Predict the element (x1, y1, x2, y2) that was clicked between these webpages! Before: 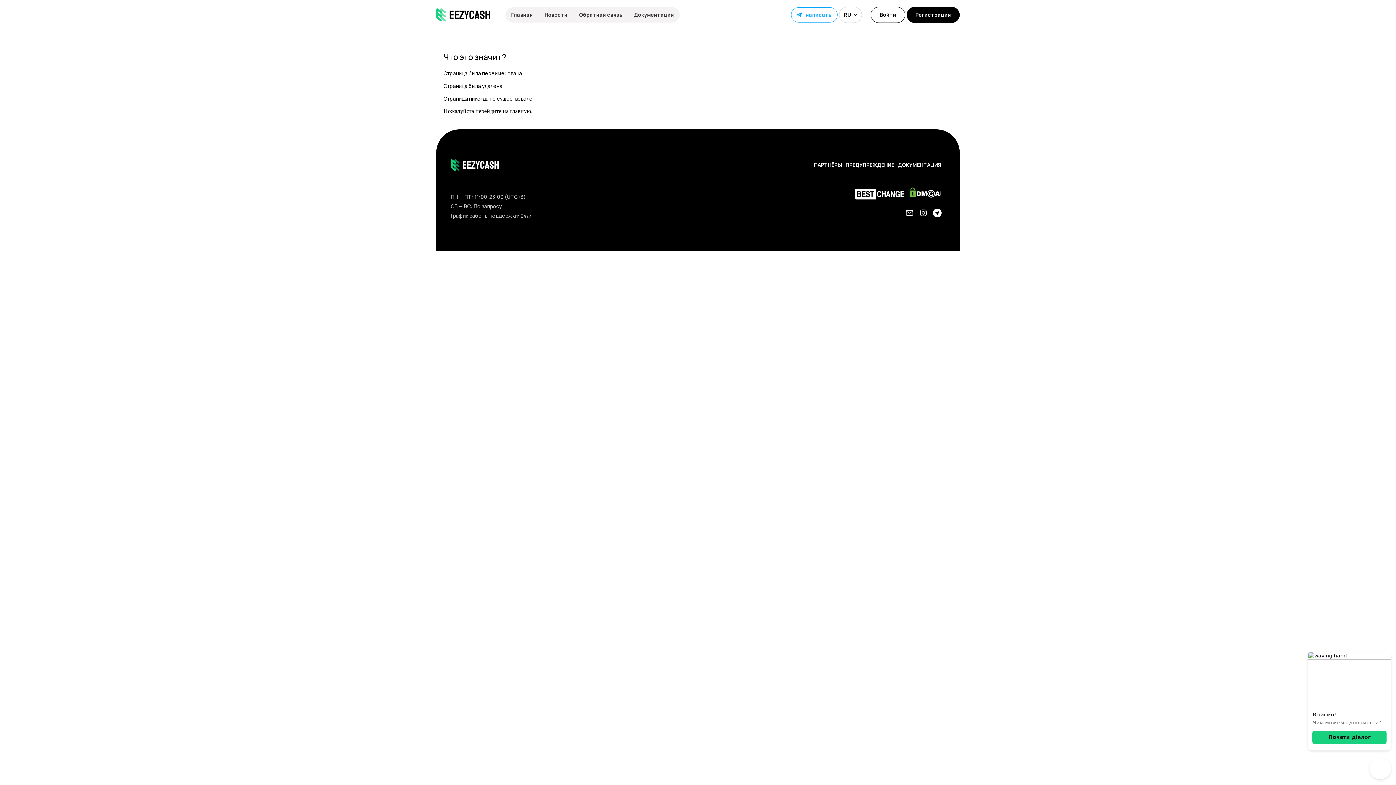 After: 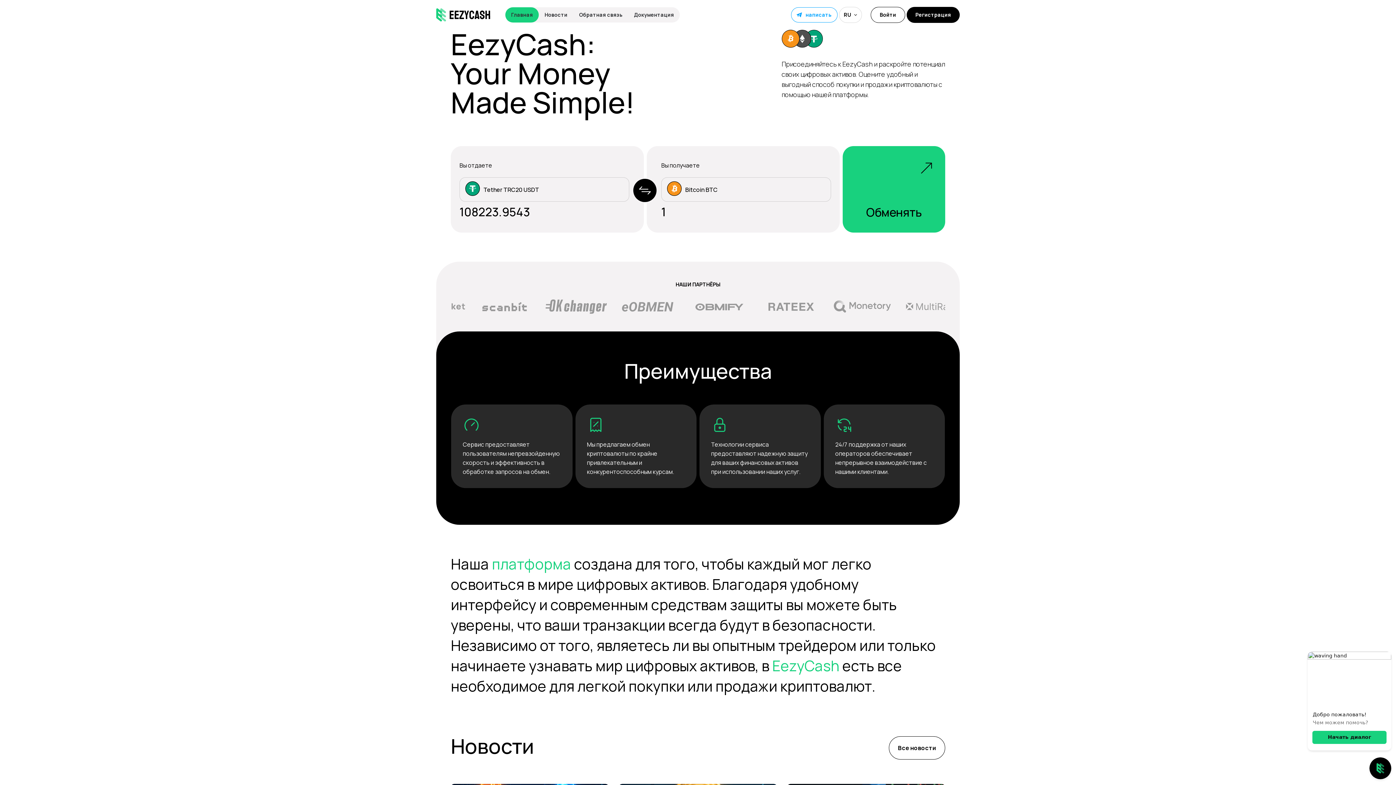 Action: label: Главная bbox: (511, 10, 533, 19)